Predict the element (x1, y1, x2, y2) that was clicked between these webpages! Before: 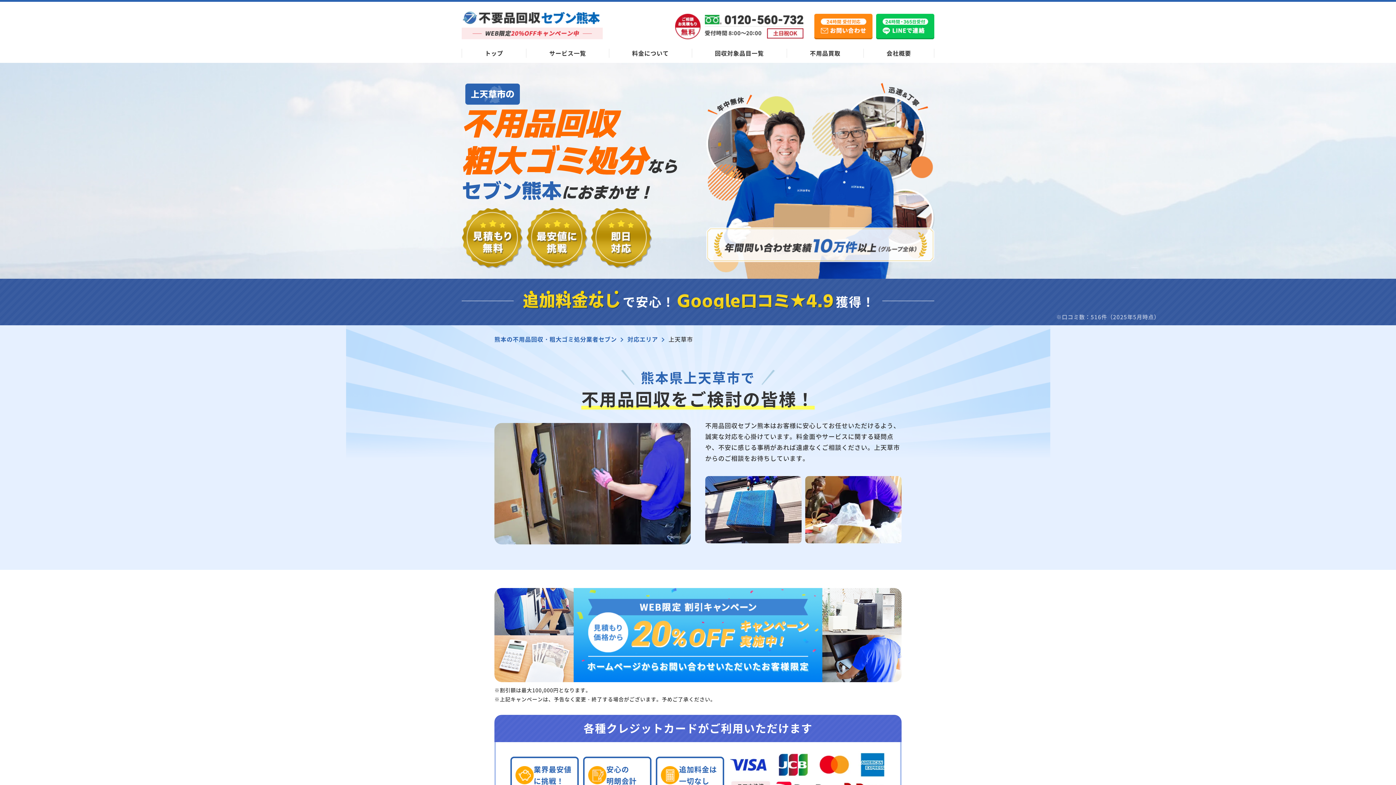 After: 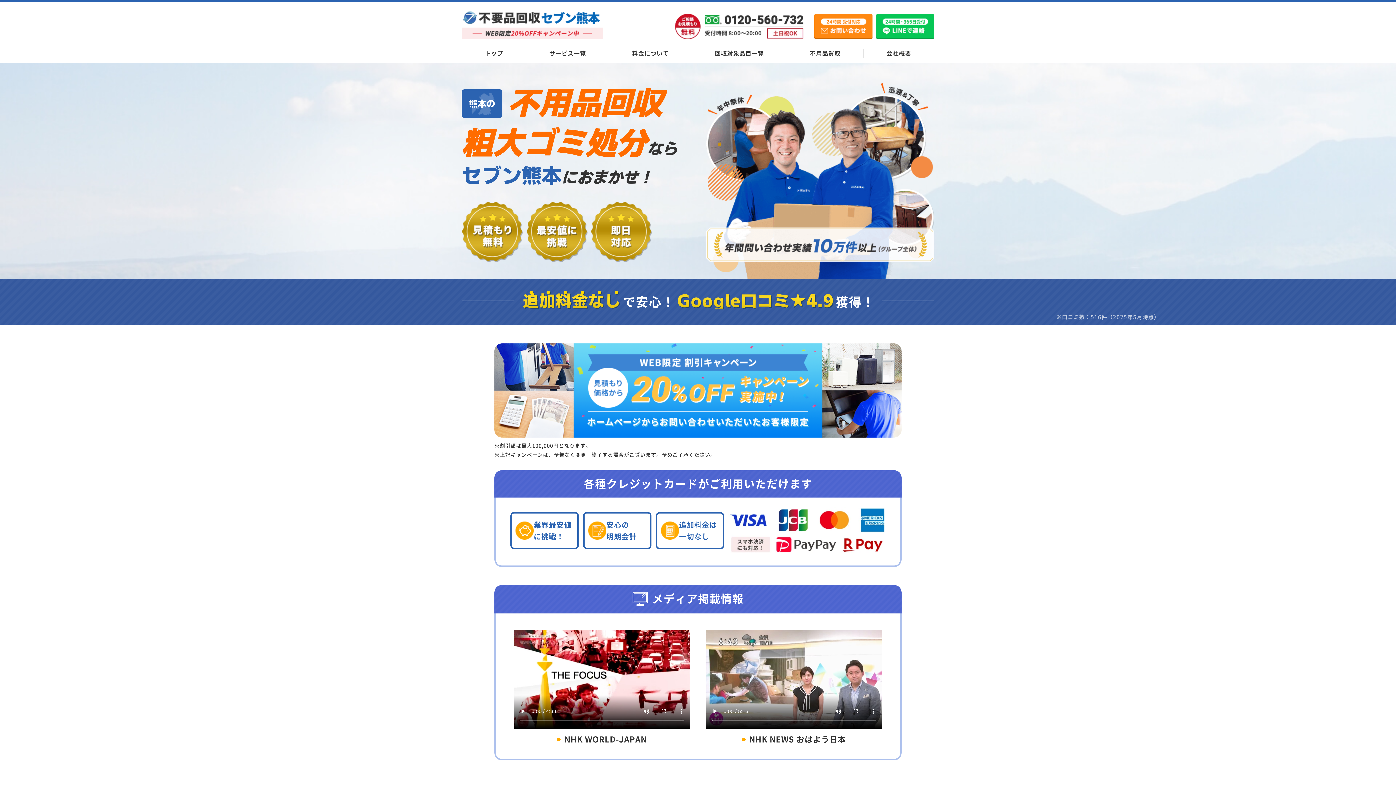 Action: bbox: (494, 334, 617, 343) label: 熊本の不用品回収・粗大ゴミ処分業者セブン